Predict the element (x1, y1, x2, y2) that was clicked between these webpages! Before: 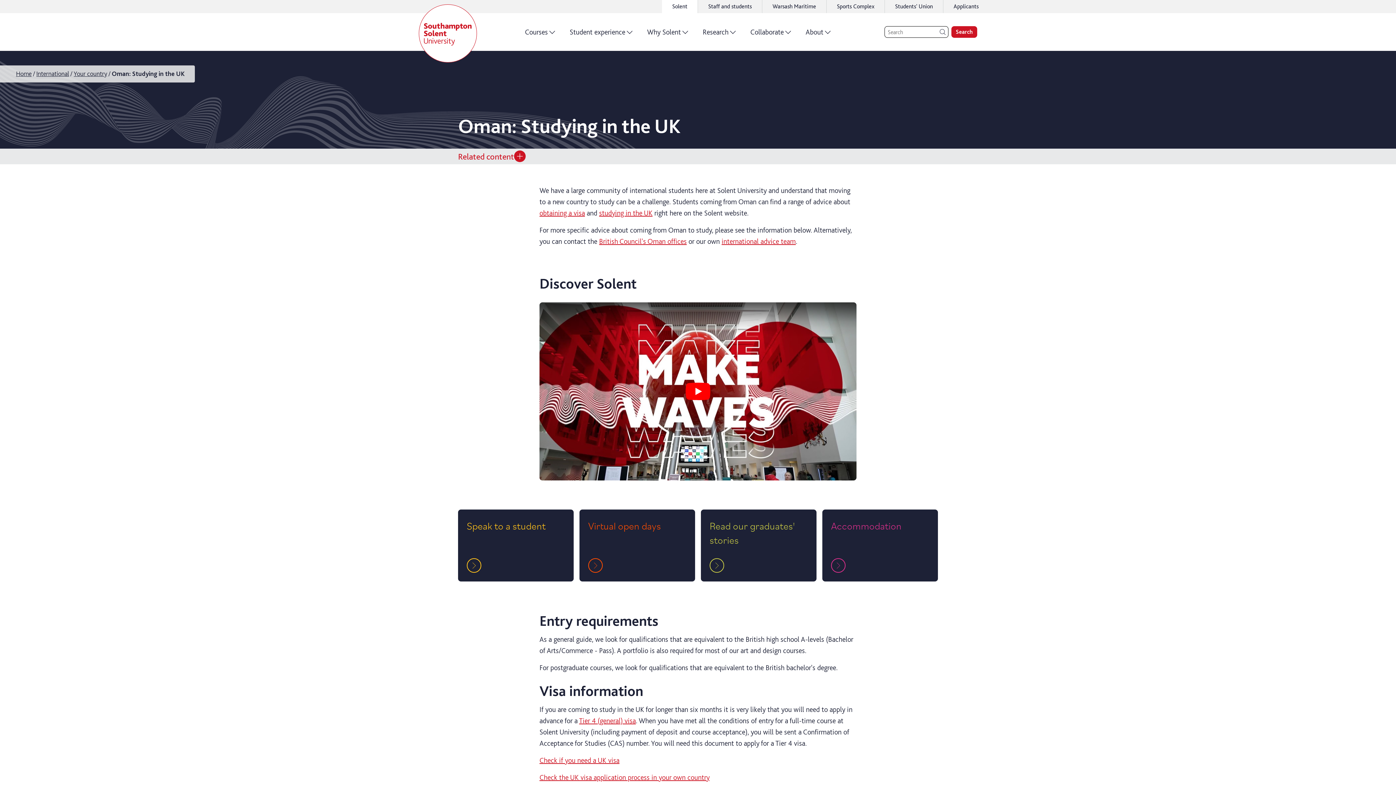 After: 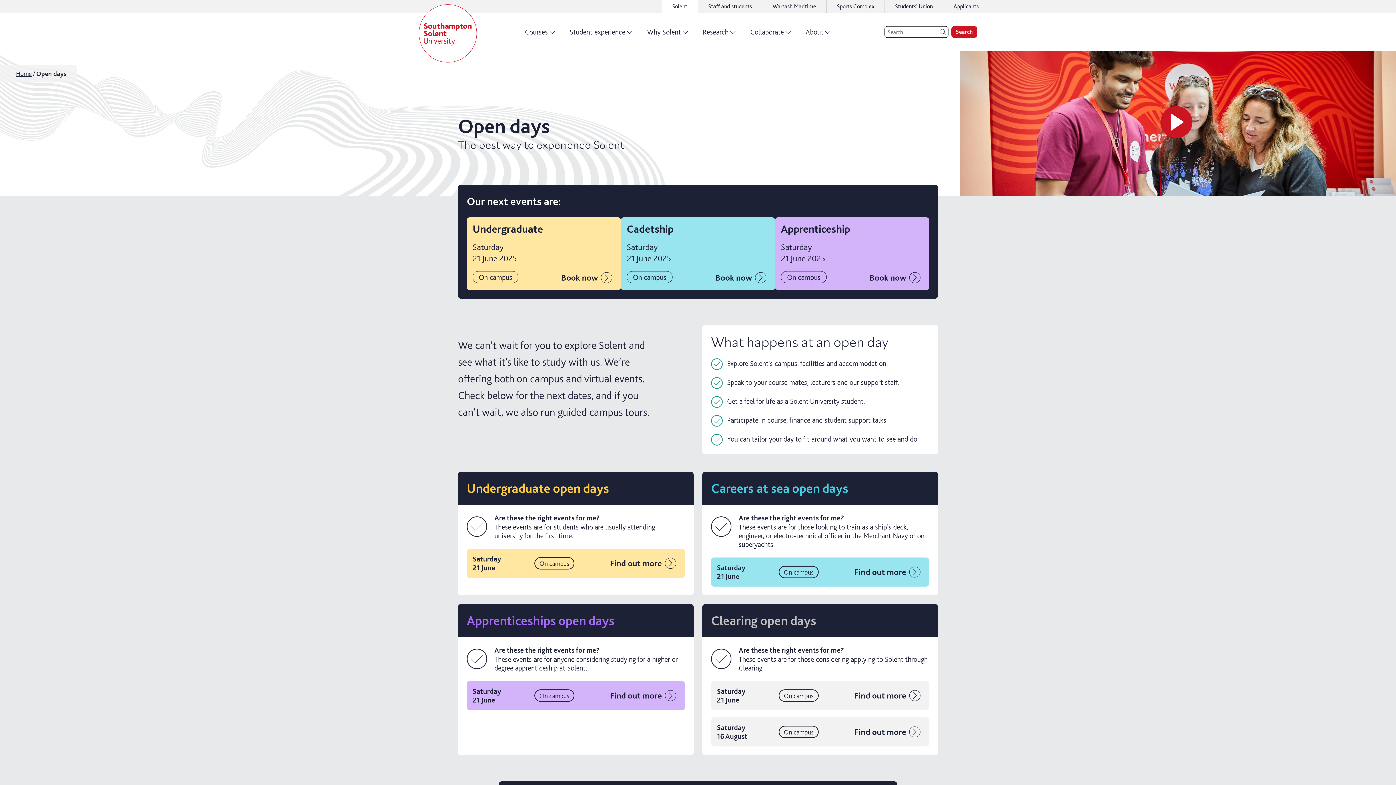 Action: bbox: (588, 340, 661, 354) label: Virtual open days